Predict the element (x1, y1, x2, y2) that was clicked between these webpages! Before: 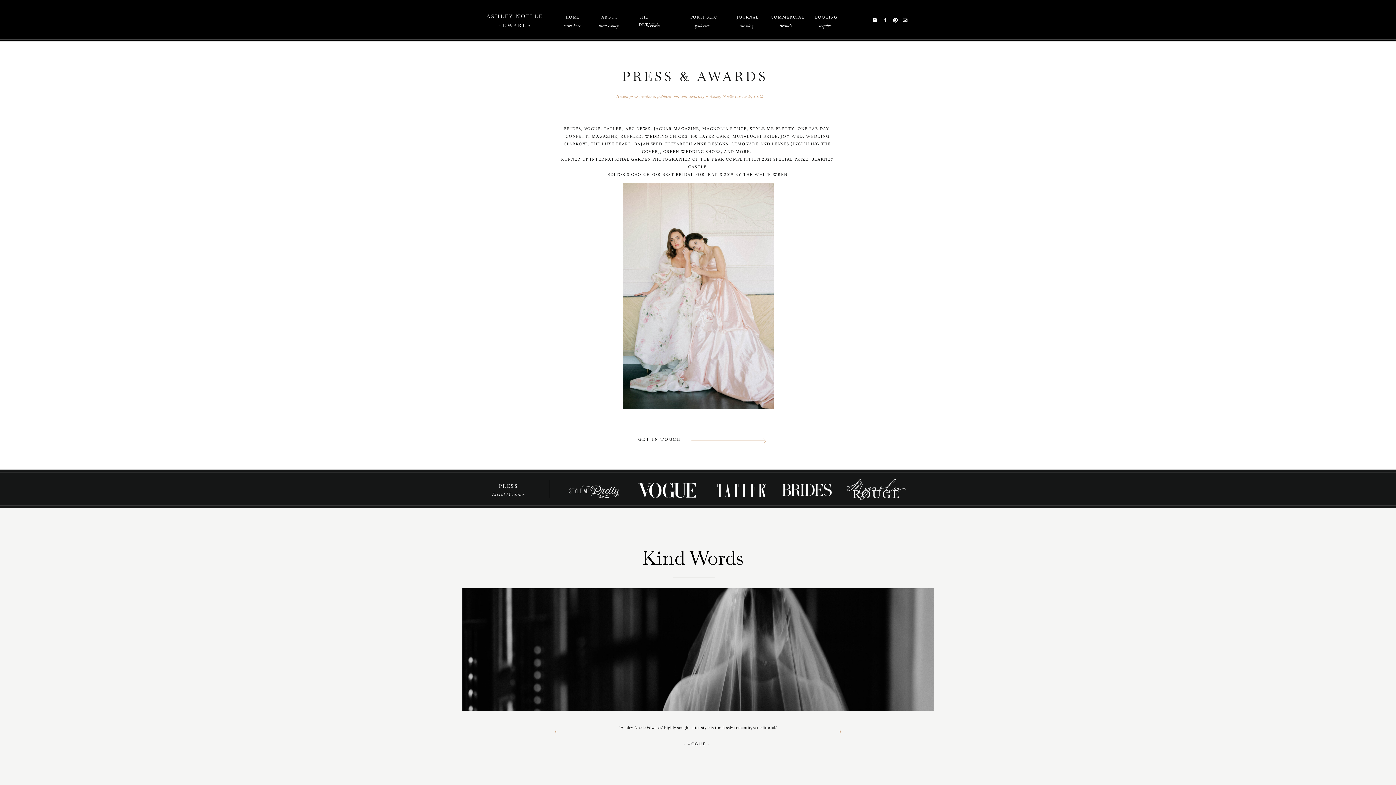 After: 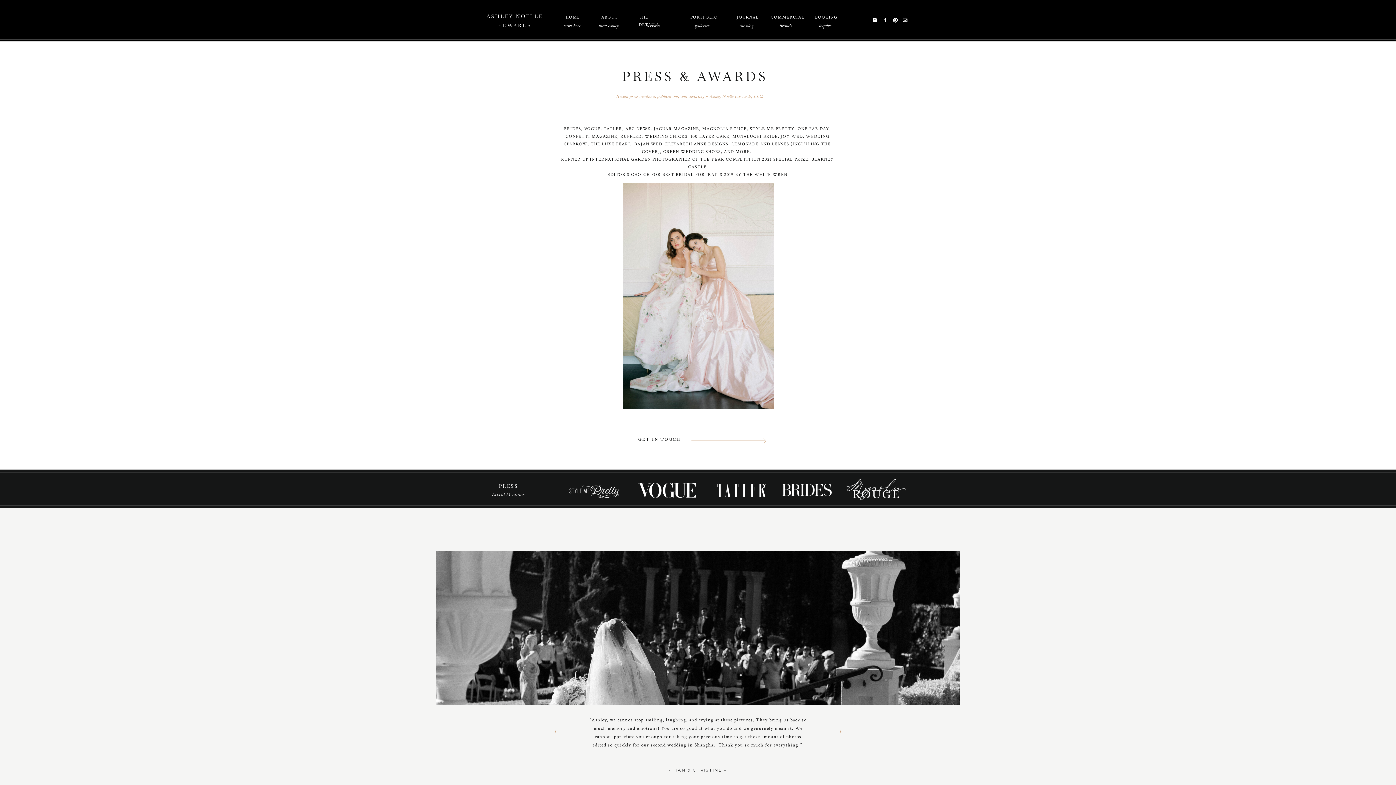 Action: bbox: (831, 728, 850, 735)